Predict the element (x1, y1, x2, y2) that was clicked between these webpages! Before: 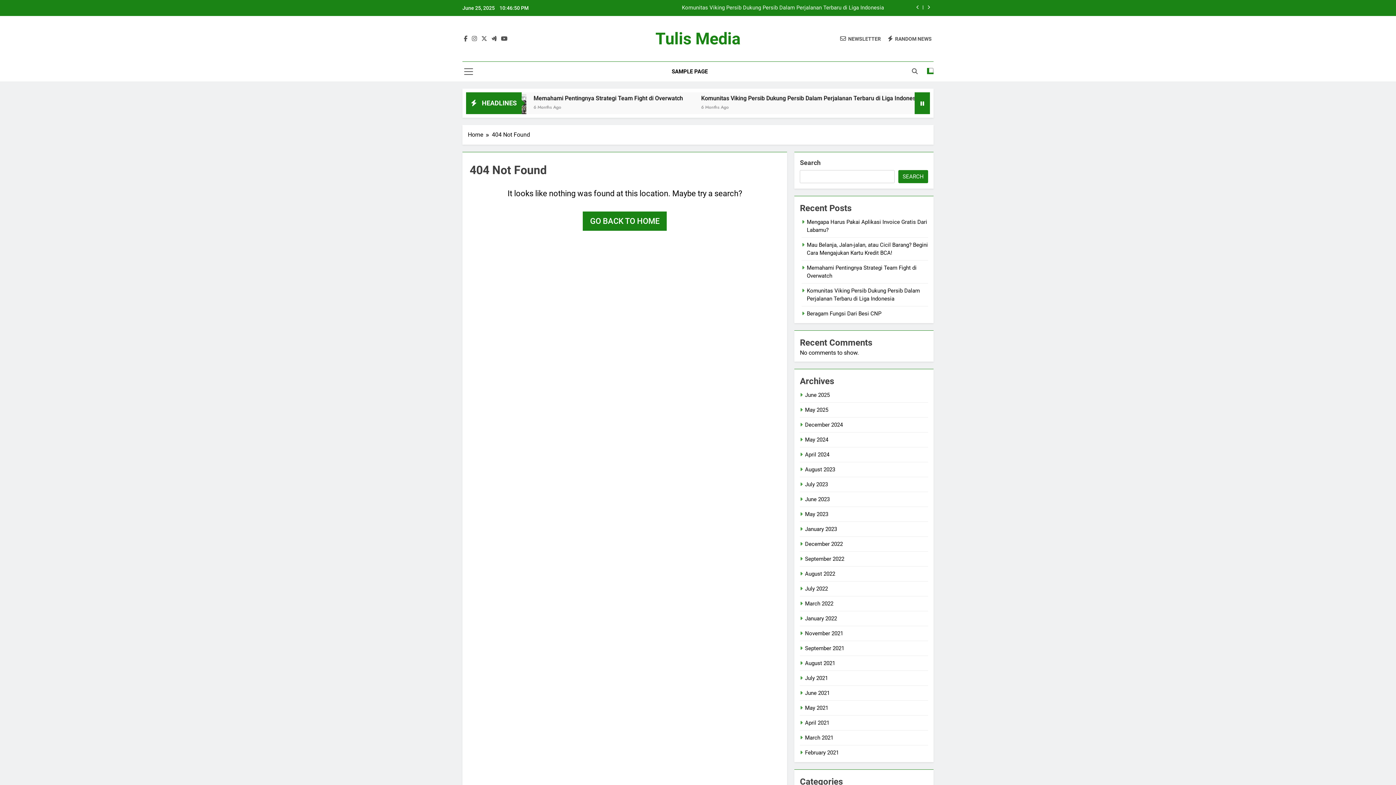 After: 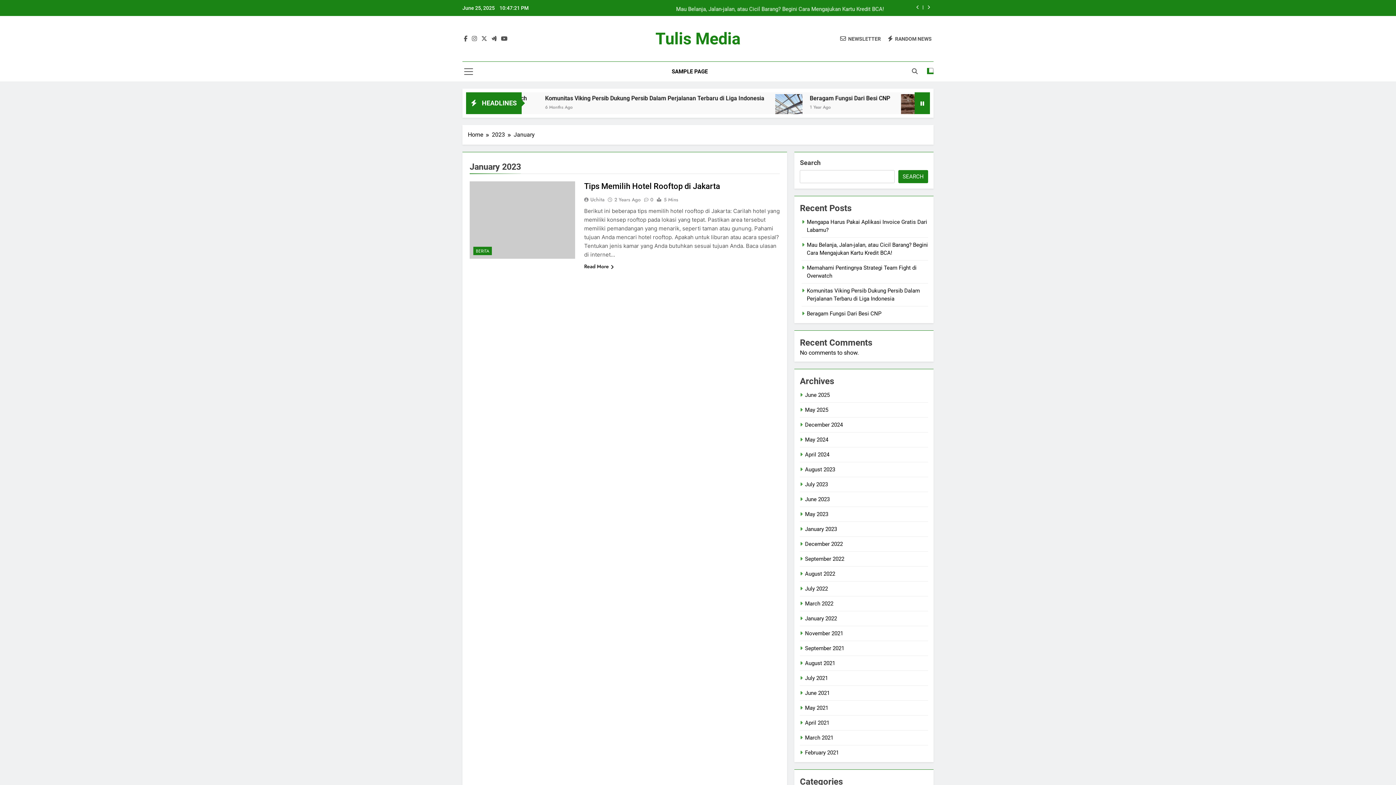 Action: bbox: (805, 526, 837, 532) label: January 2023